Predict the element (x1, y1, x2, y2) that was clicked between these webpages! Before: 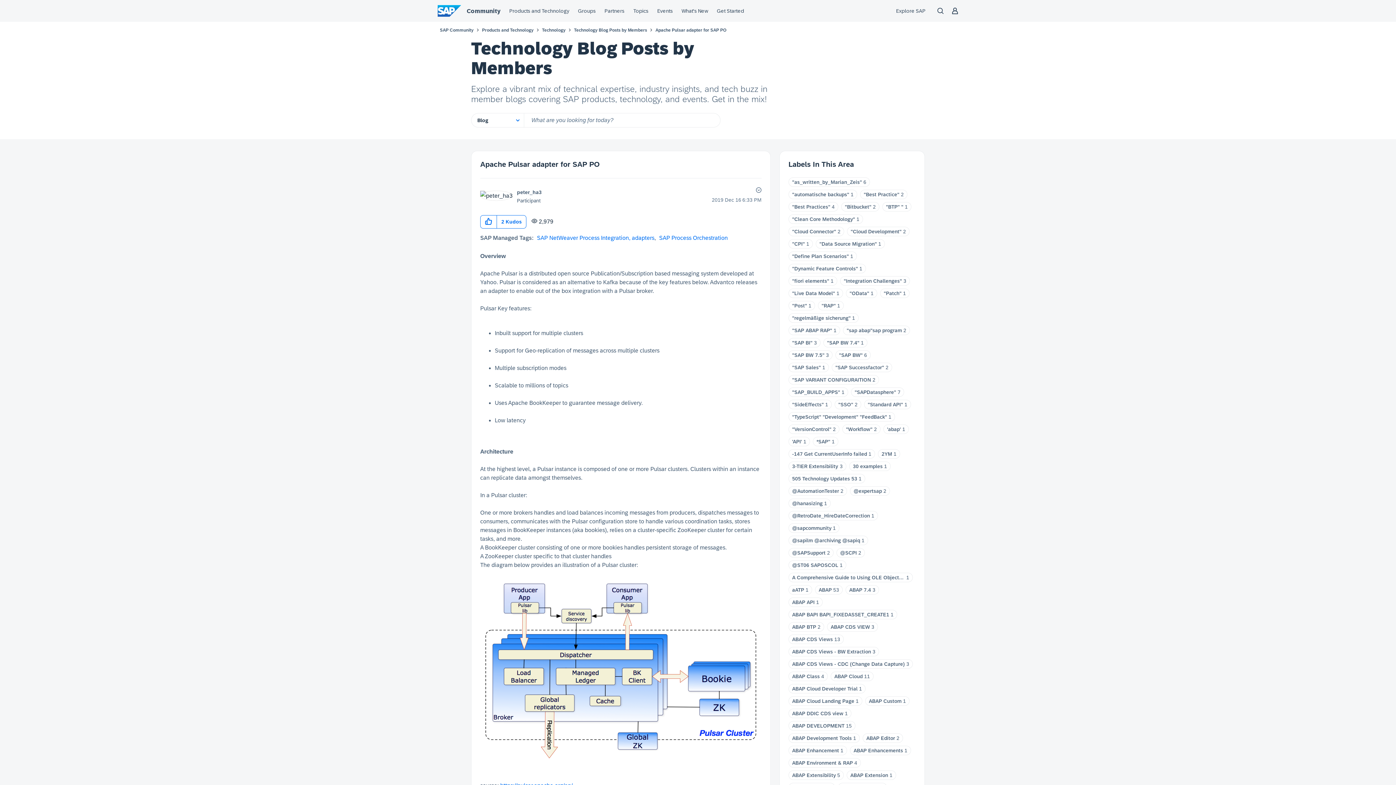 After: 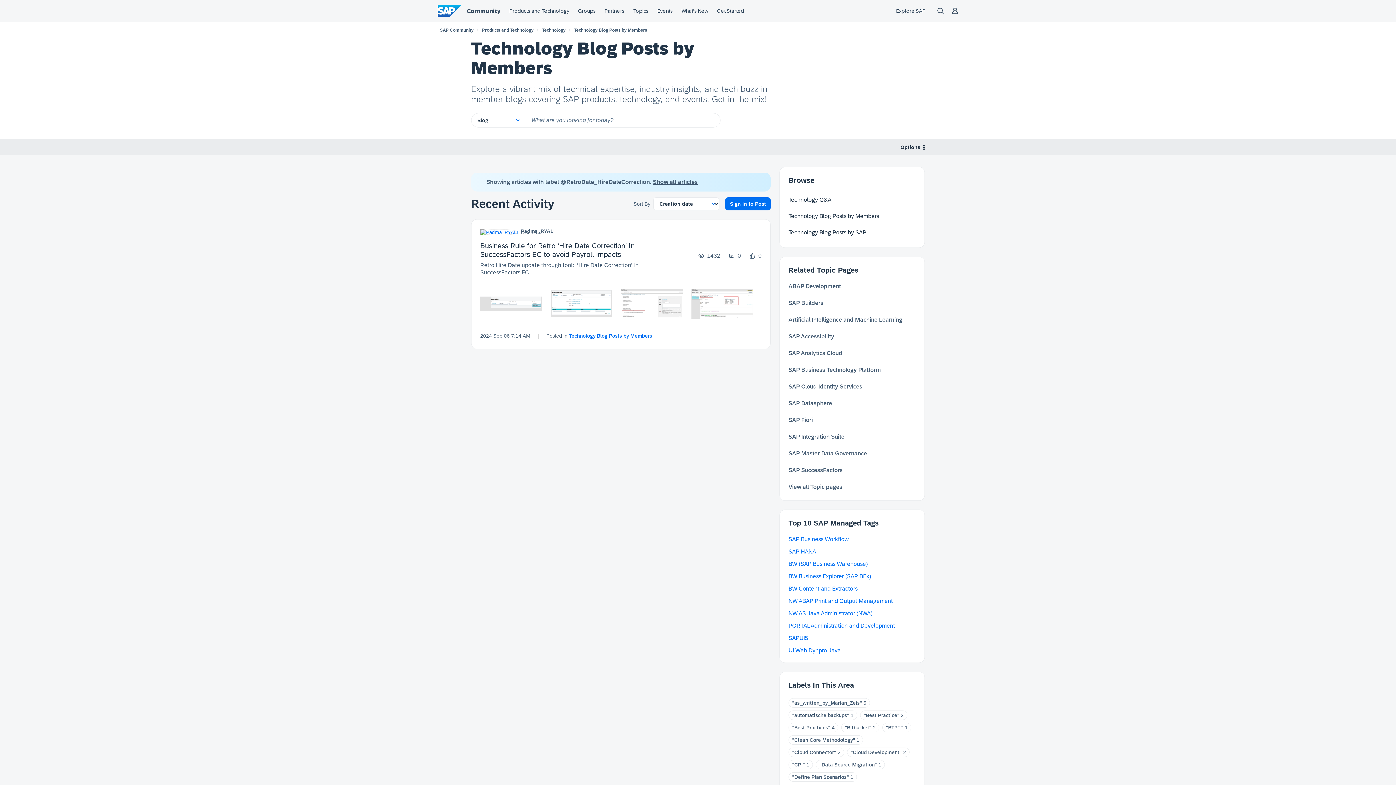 Action: label: @RetroDate_HireDateCorrection bbox: (792, 513, 870, 518)